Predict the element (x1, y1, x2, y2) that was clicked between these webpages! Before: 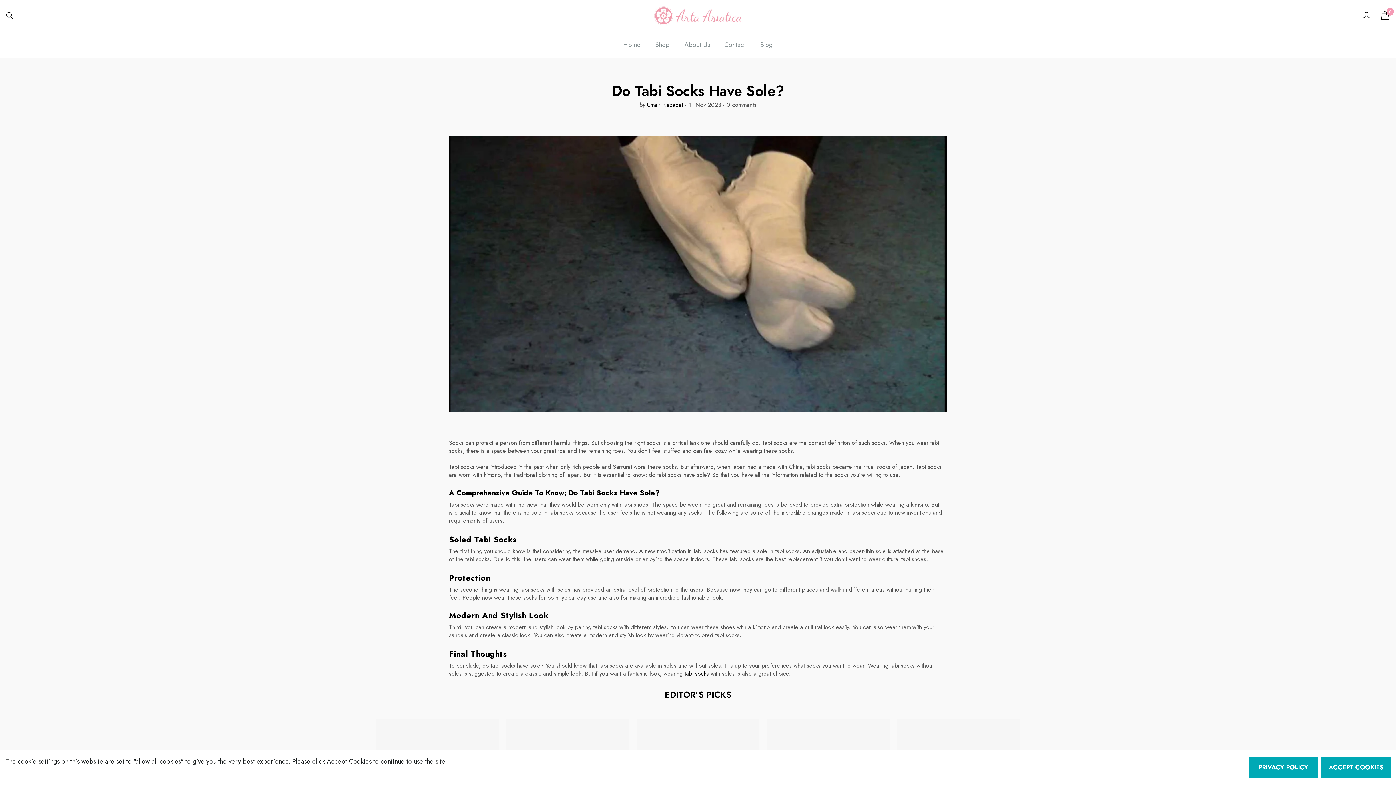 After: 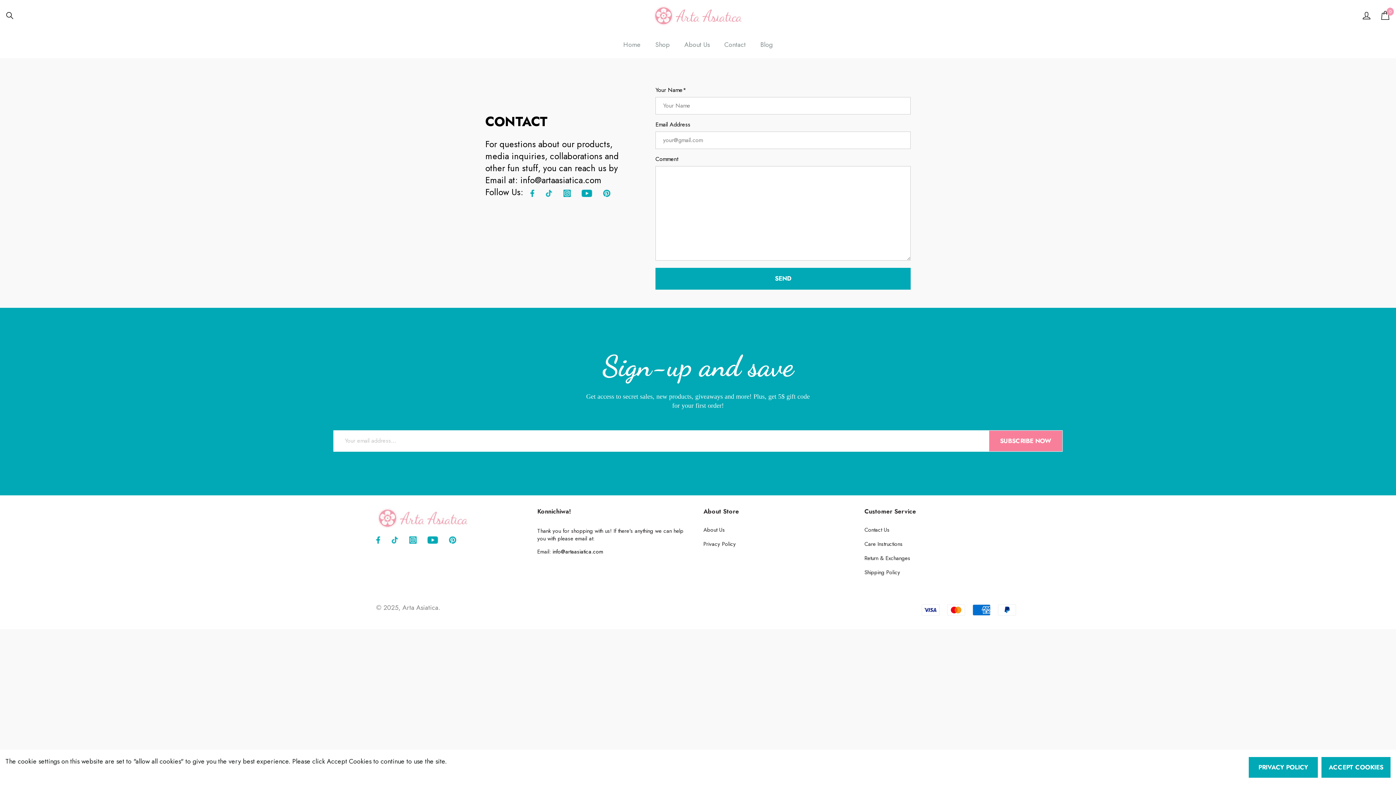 Action: label: Contact bbox: (717, 35, 753, 54)